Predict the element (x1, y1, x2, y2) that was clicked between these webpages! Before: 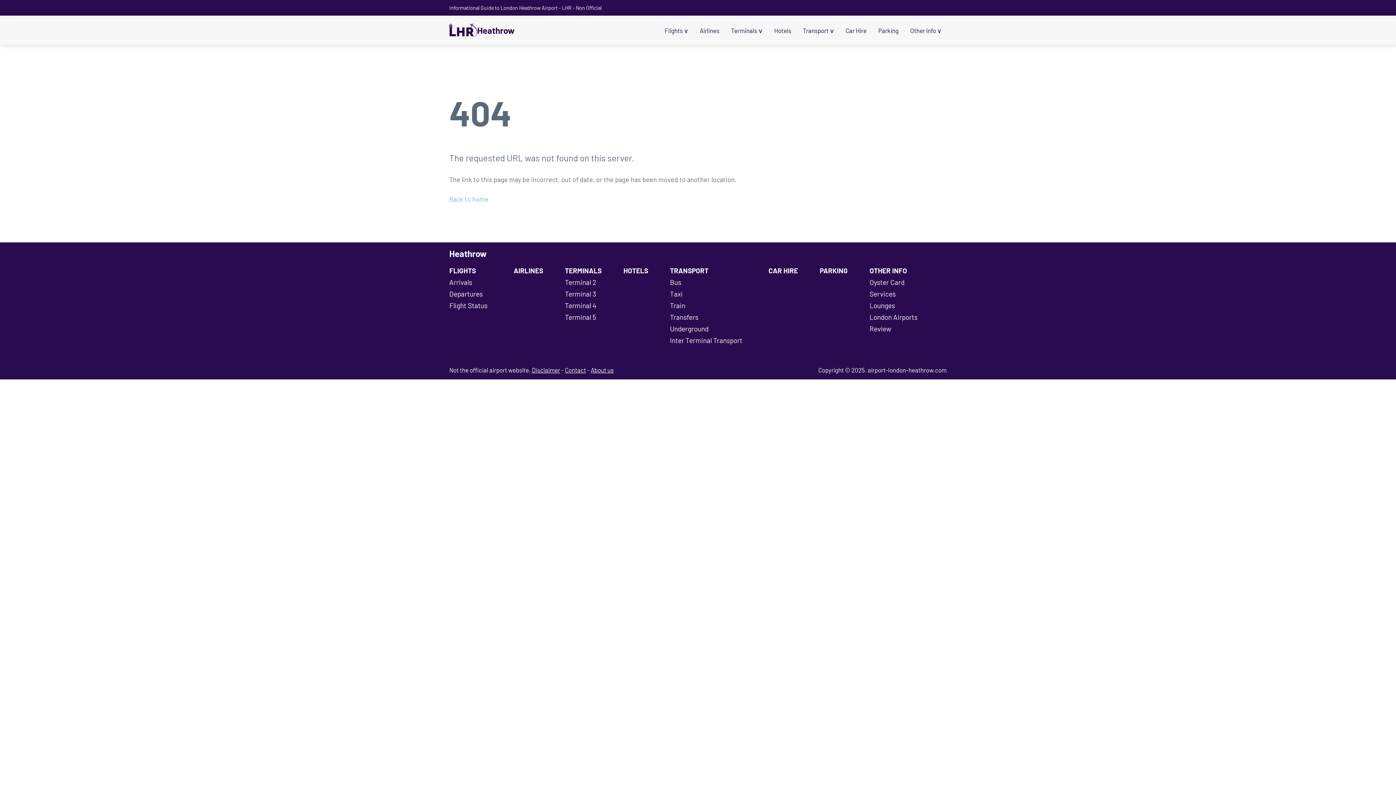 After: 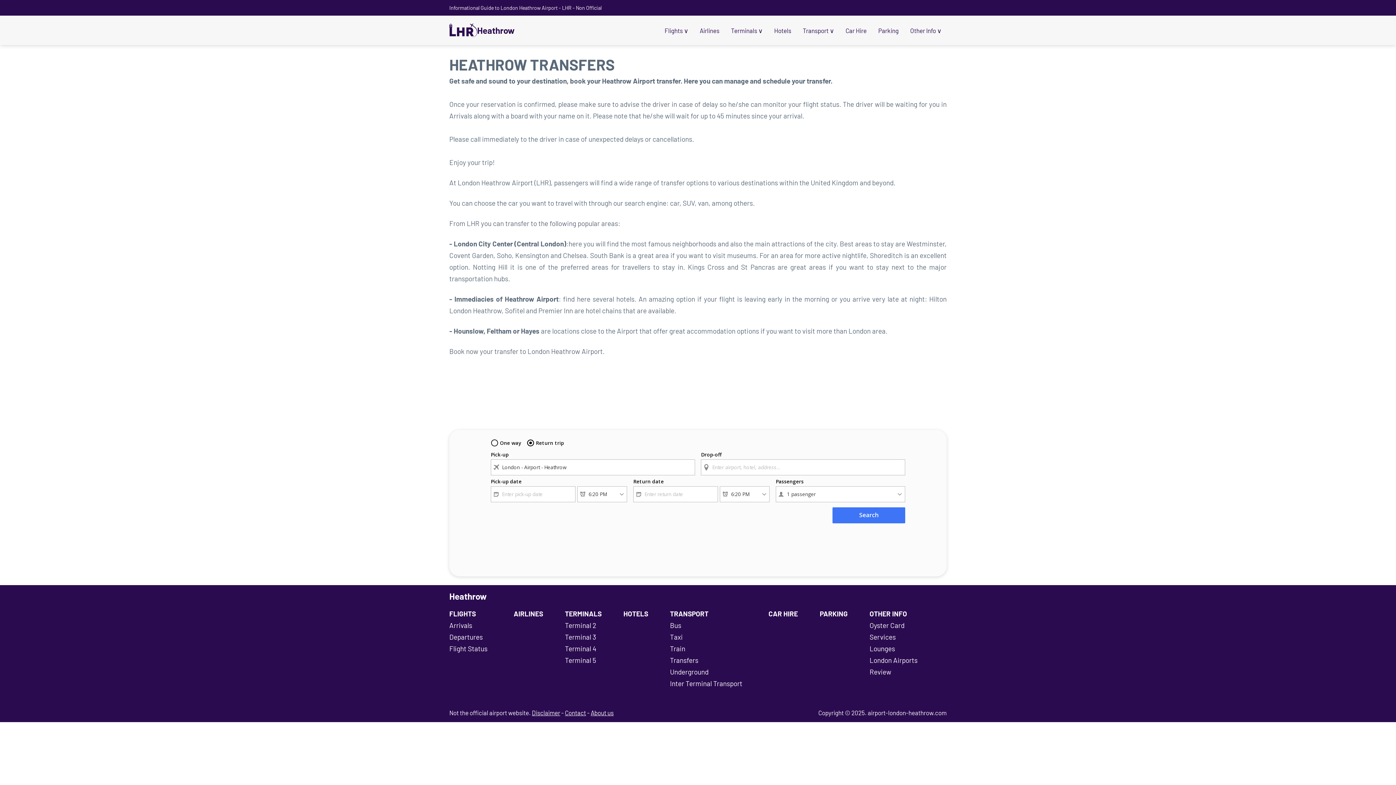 Action: bbox: (670, 313, 698, 321) label: Transfers